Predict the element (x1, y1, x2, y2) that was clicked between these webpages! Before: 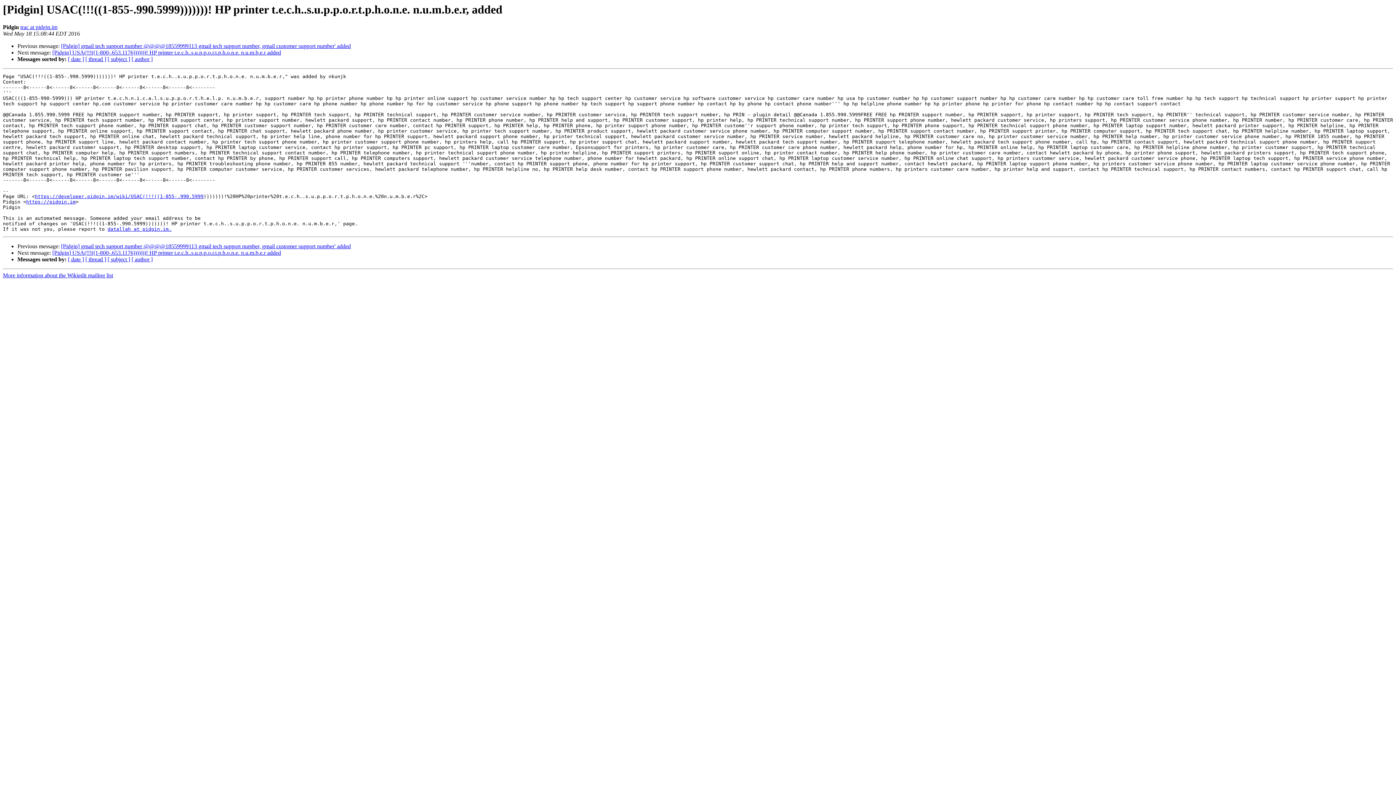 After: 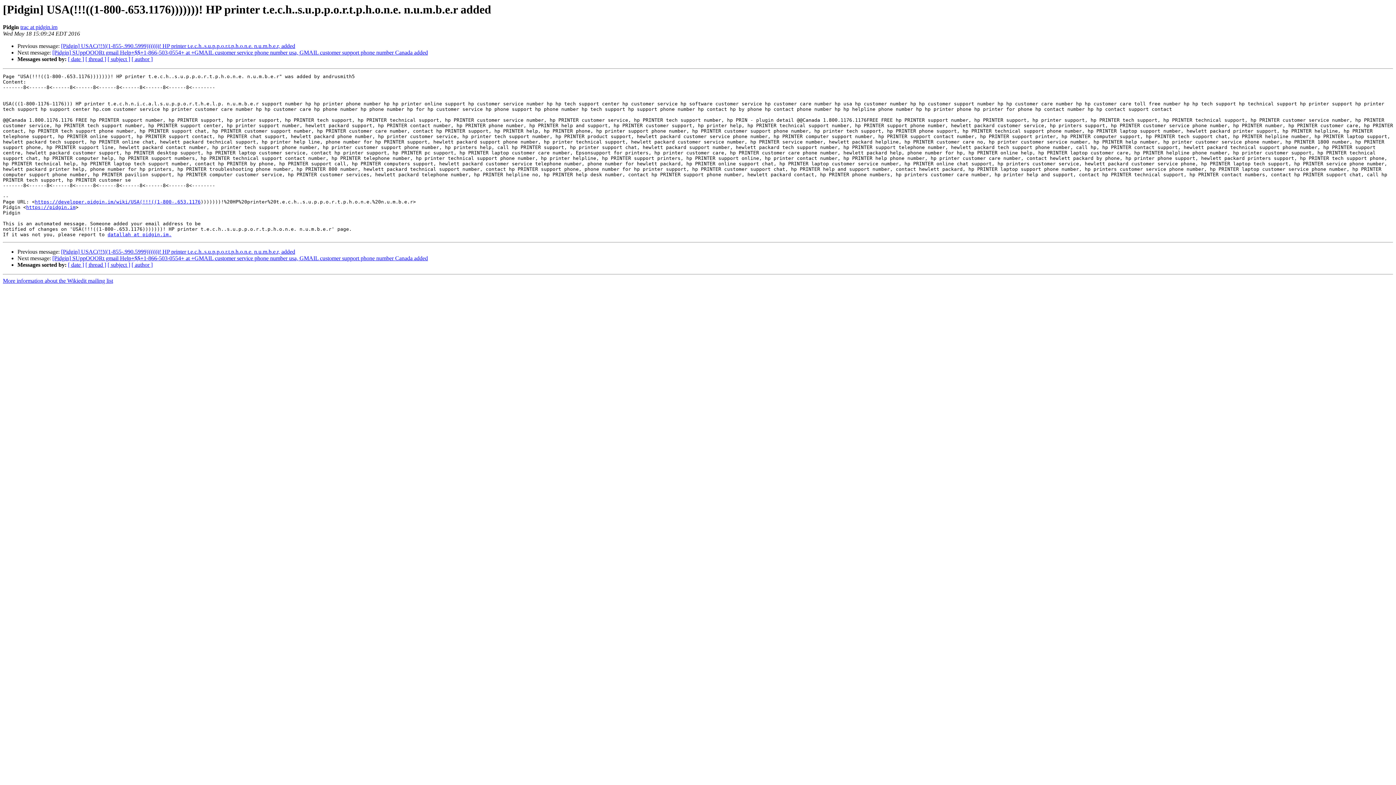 Action: label: [Pidgin] USA(!!!((1-800-.653.1176)))))))! HP printer t.e.c.h..s.u.p.p.o.r.t.p.h.o.n.e. n.u.m.b.e.r added bbox: (52, 49, 281, 55)